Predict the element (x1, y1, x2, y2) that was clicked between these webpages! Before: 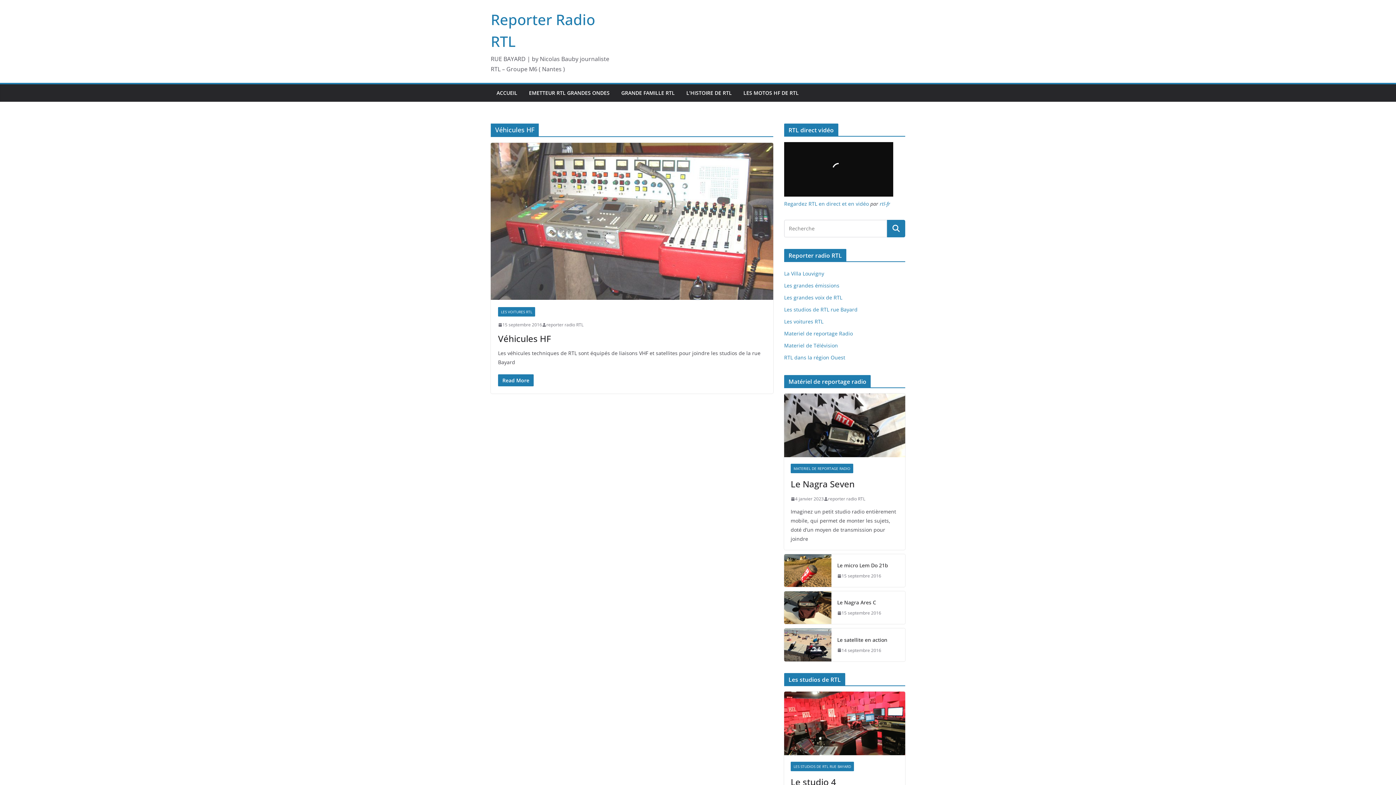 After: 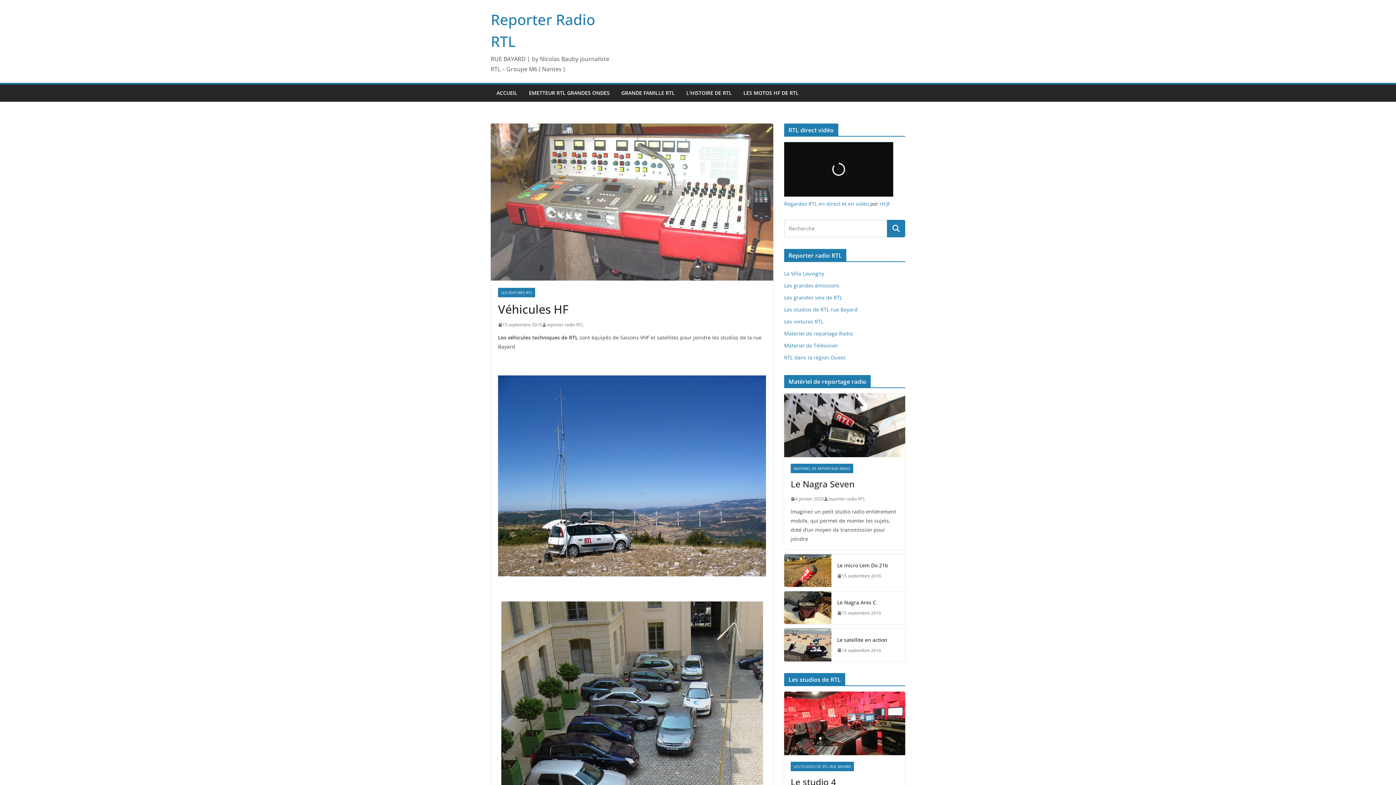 Action: bbox: (490, 142, 773, 300)